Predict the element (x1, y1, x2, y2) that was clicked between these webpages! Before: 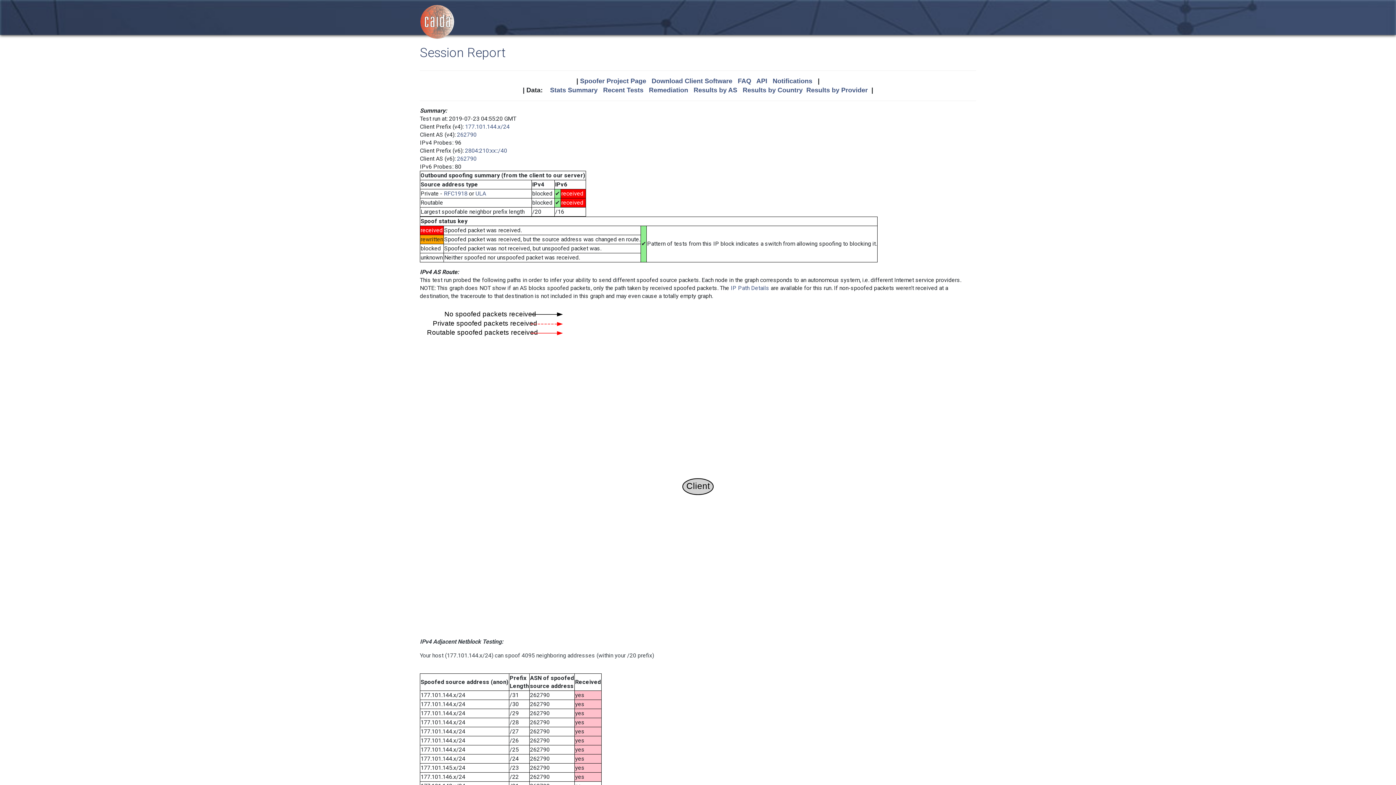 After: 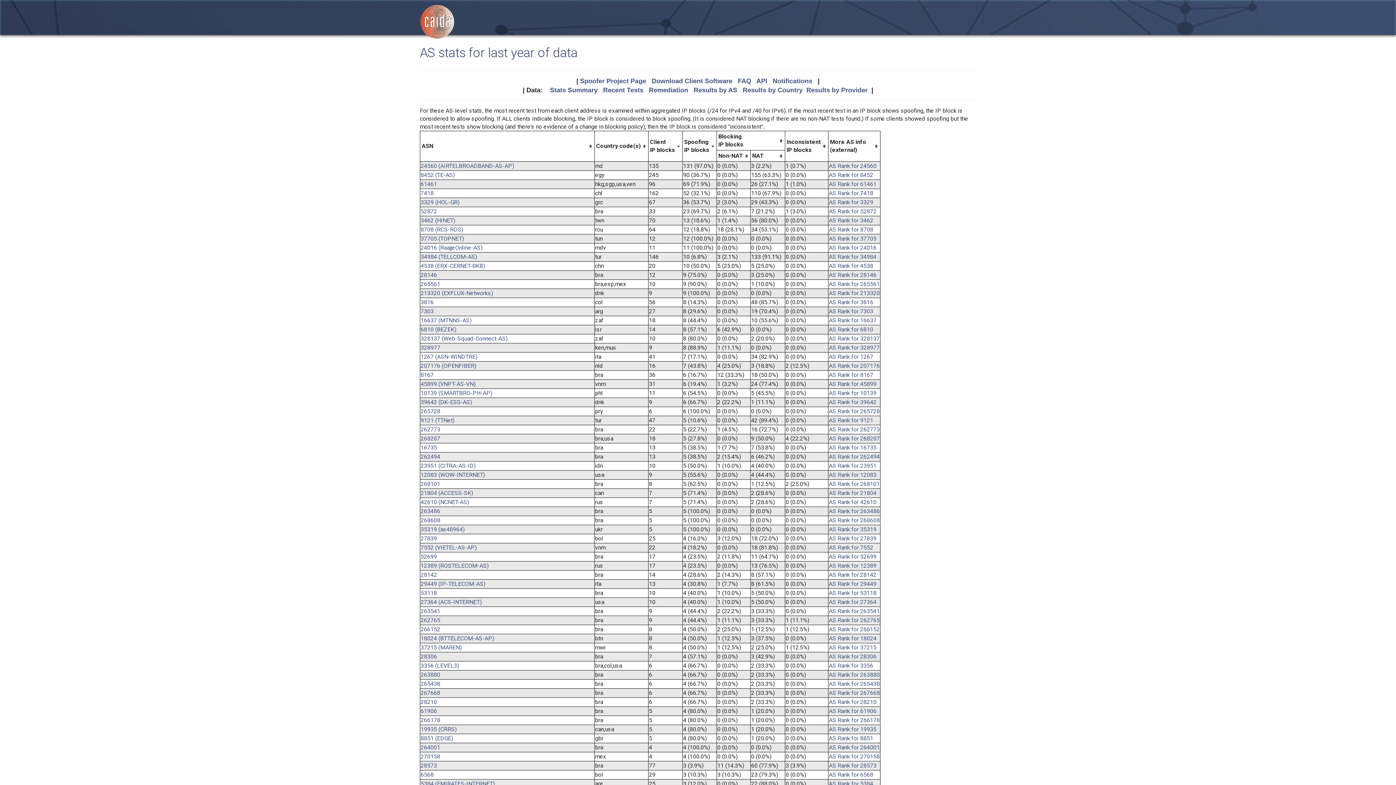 Action: label: Results by AS bbox: (693, 86, 737, 93)